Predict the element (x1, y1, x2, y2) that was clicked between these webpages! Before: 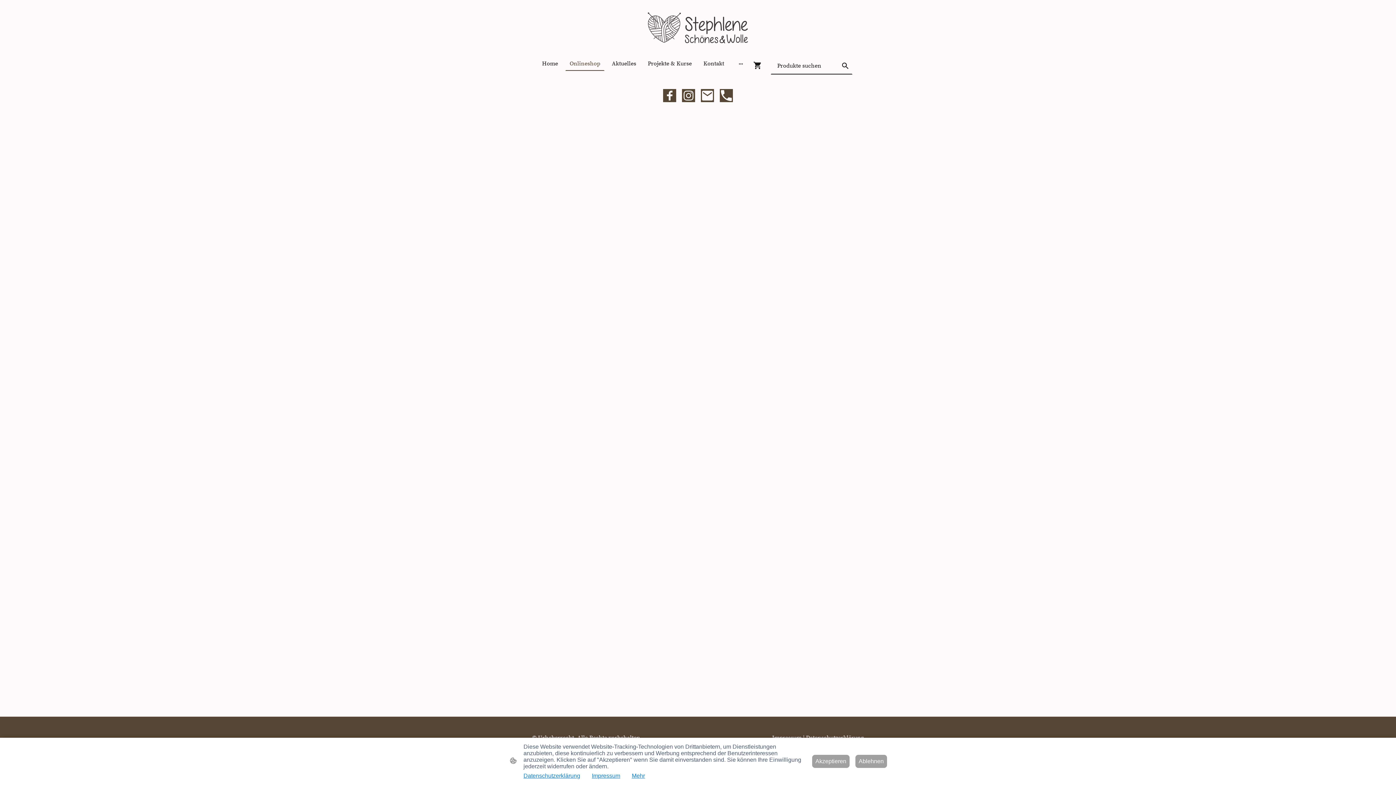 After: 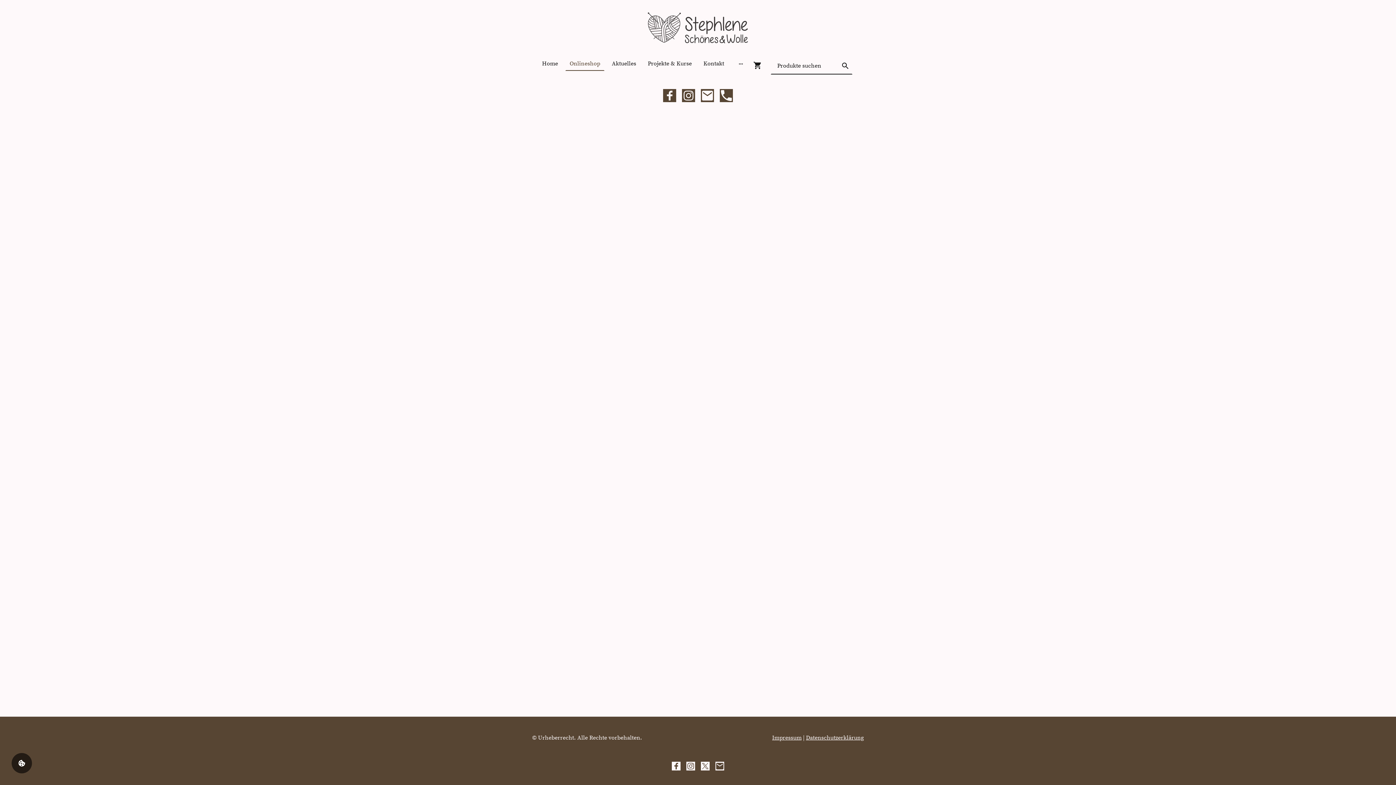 Action: label: Ablehnen bbox: (855, 755, 887, 768)